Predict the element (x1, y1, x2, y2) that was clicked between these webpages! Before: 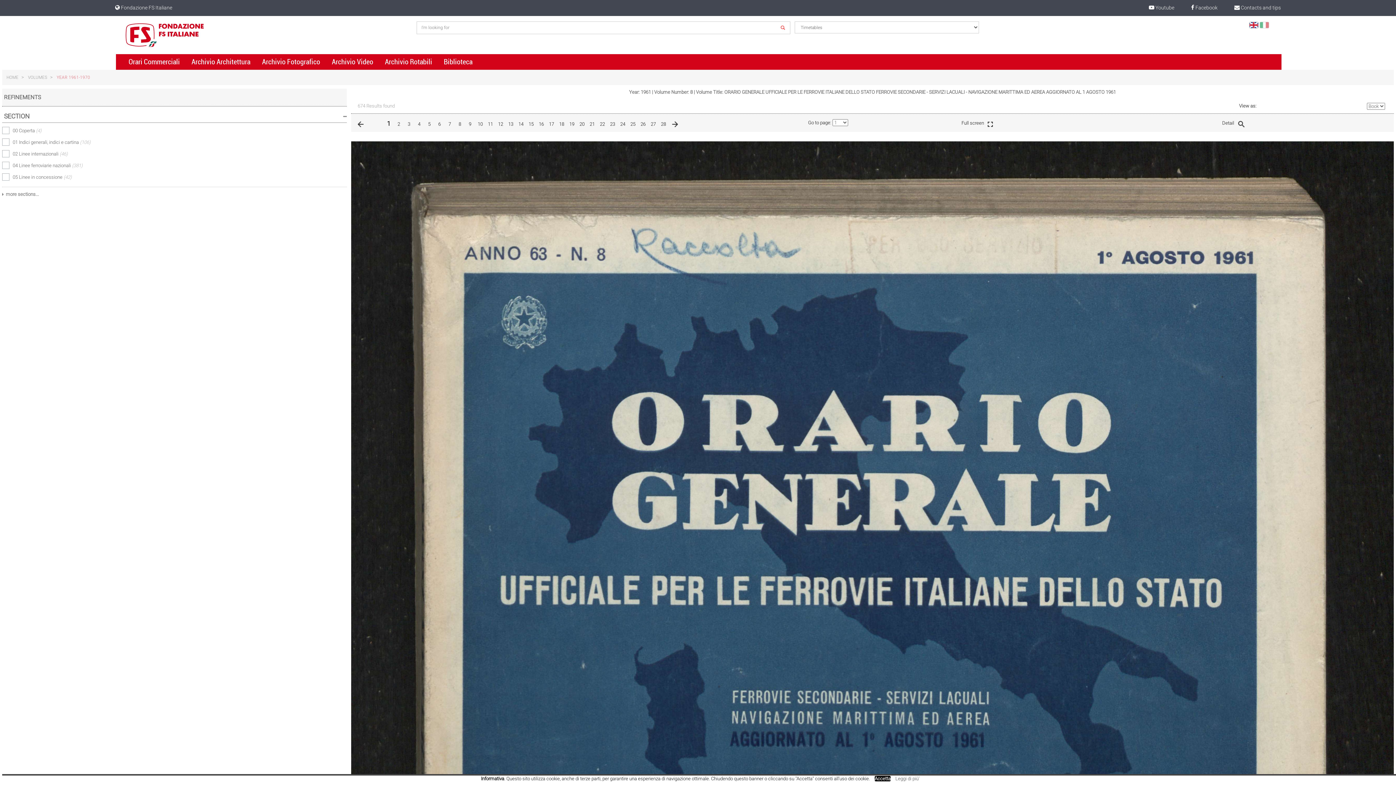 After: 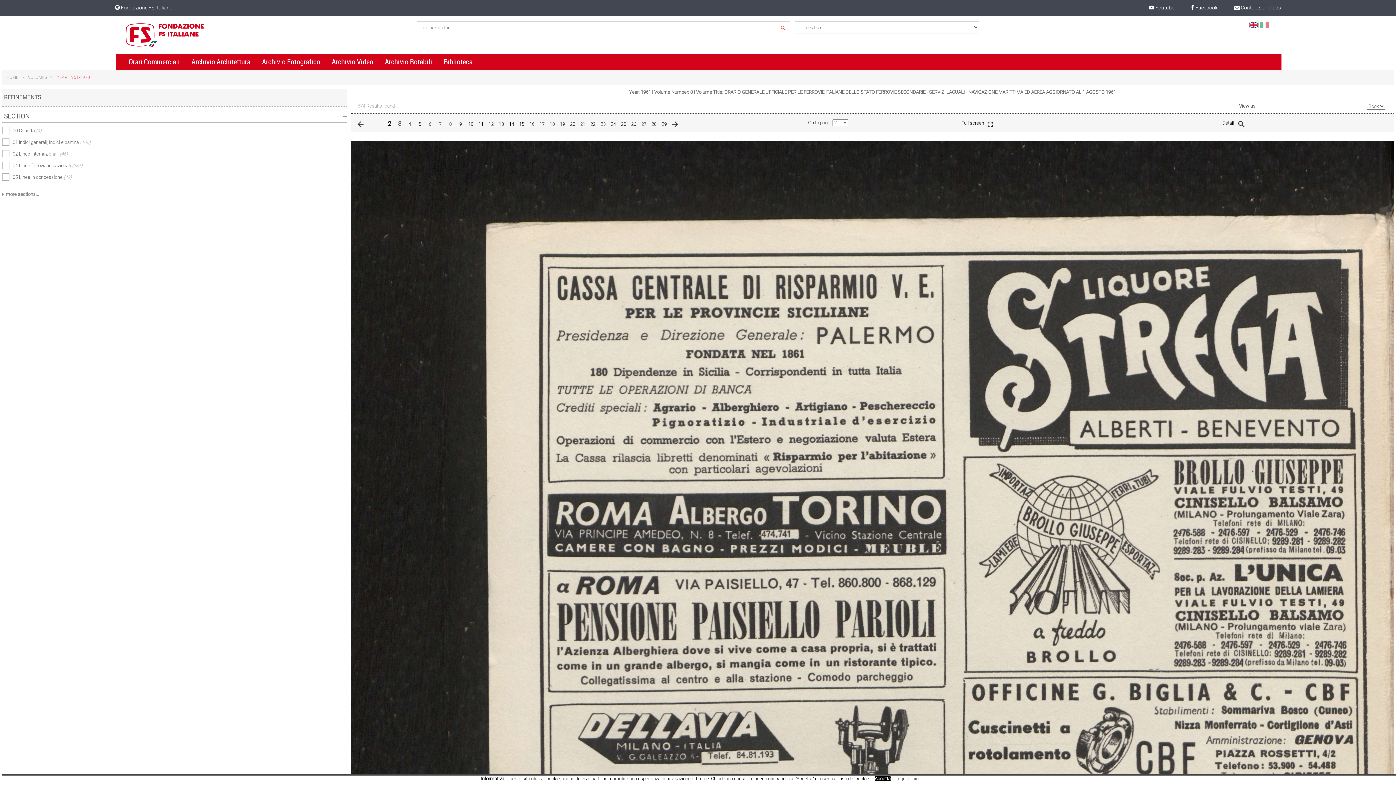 Action: bbox: (394, 121, 403, 127) label: 2